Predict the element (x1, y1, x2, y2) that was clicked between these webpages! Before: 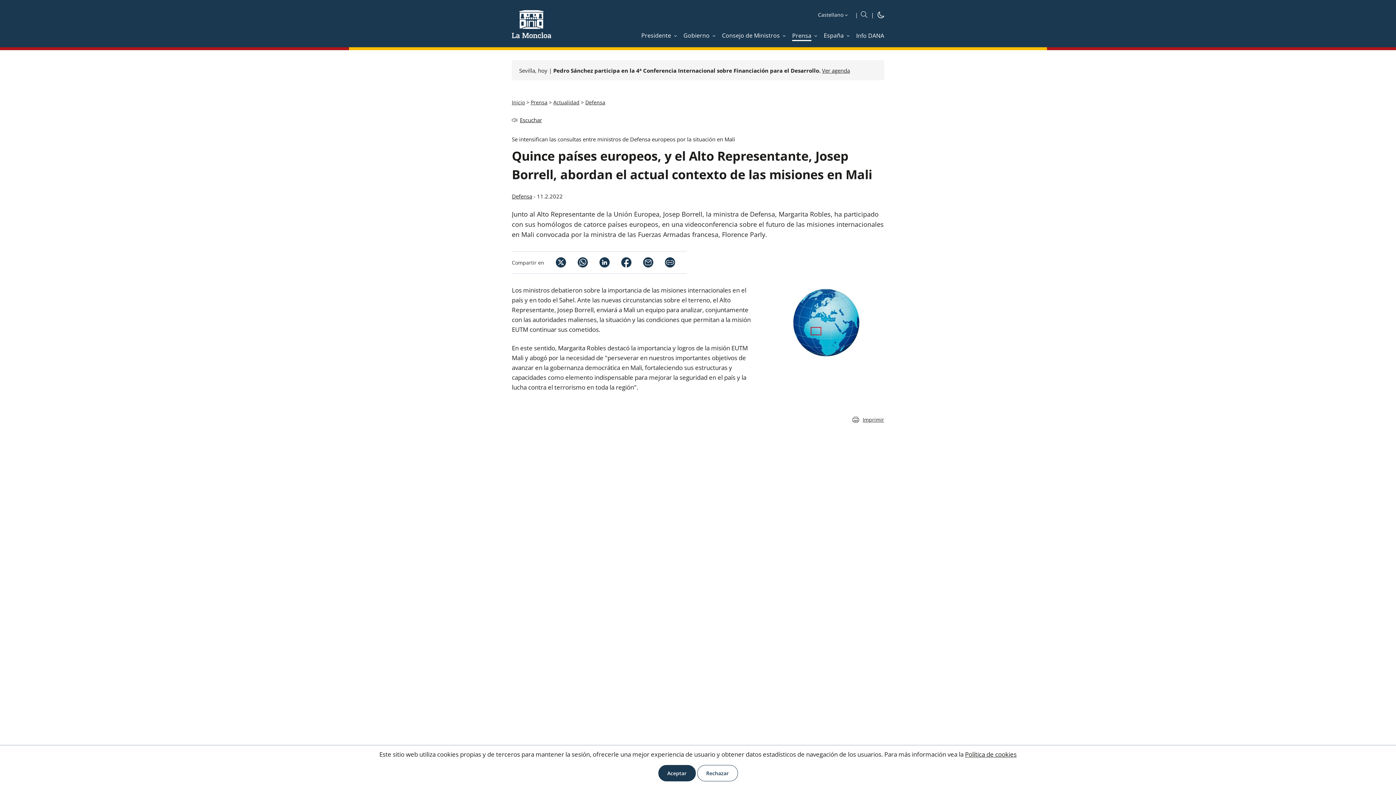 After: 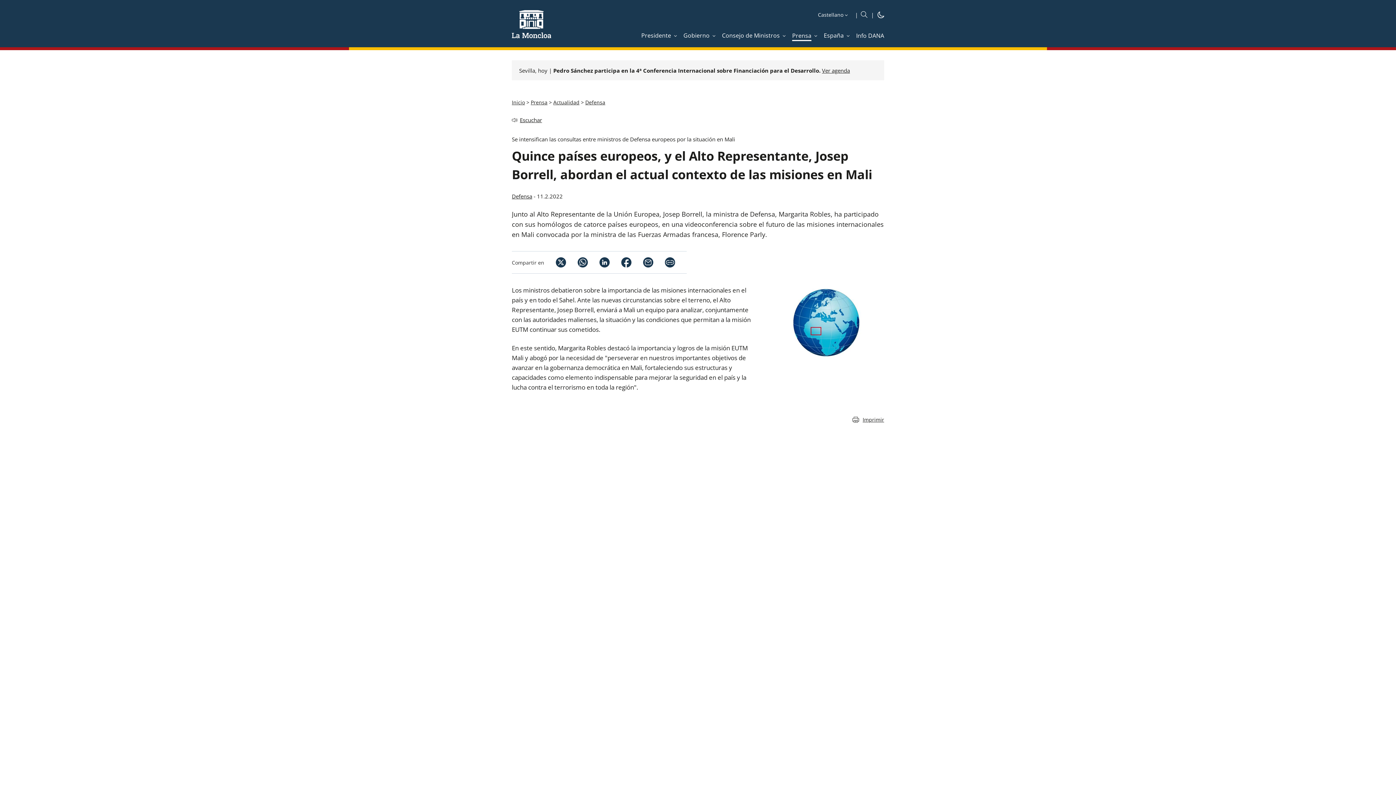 Action: label: Rechazar bbox: (697, 765, 738, 781)